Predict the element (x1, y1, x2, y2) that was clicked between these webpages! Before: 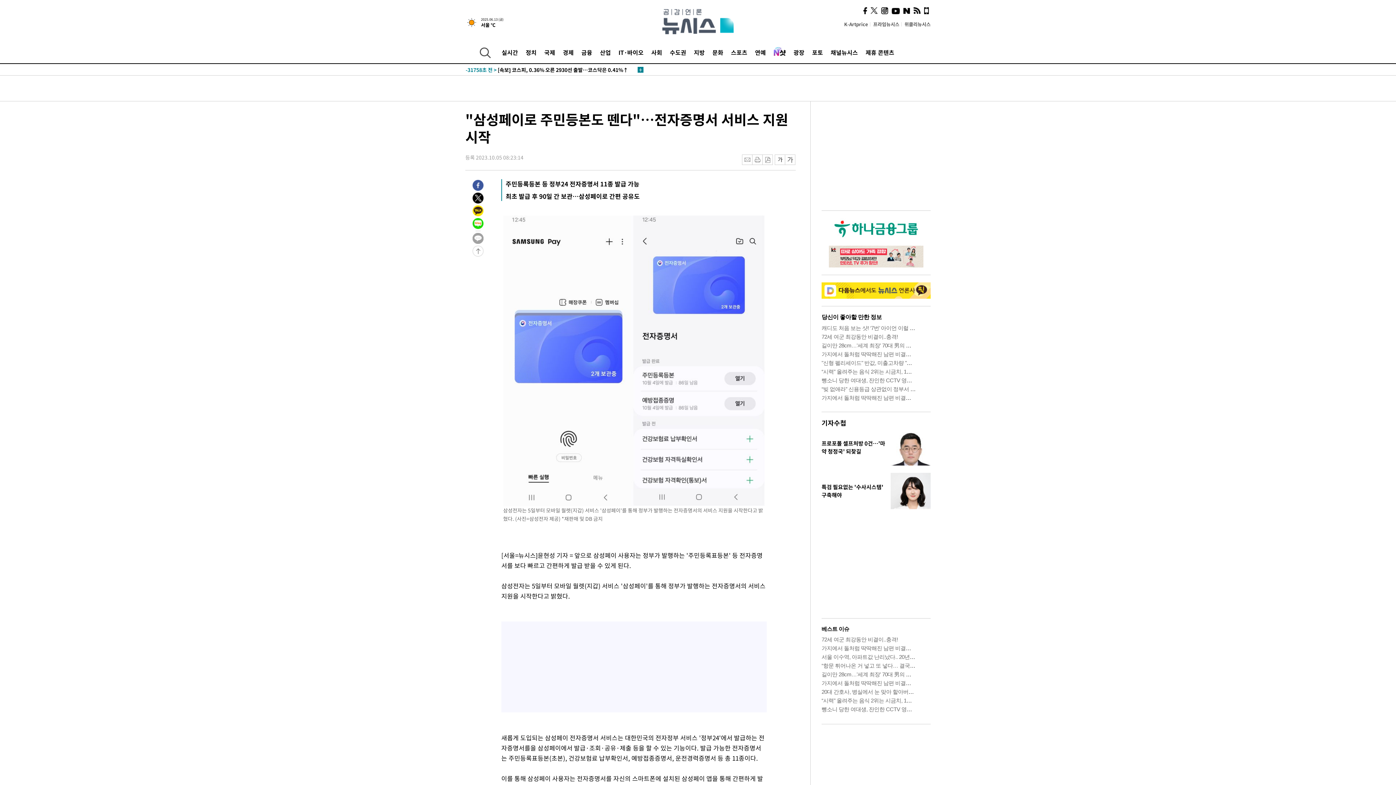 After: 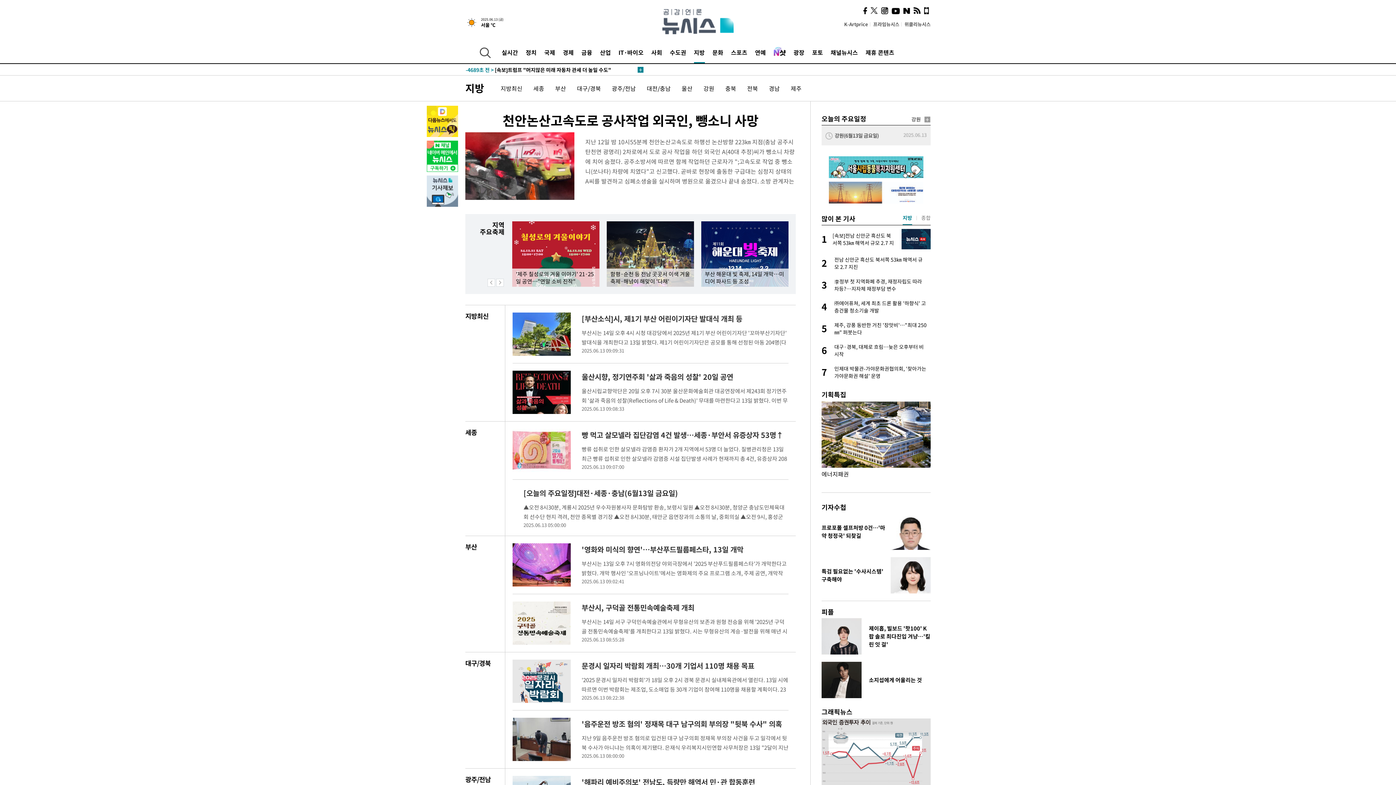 Action: label: 지방 bbox: (694, 41, 704, 63)